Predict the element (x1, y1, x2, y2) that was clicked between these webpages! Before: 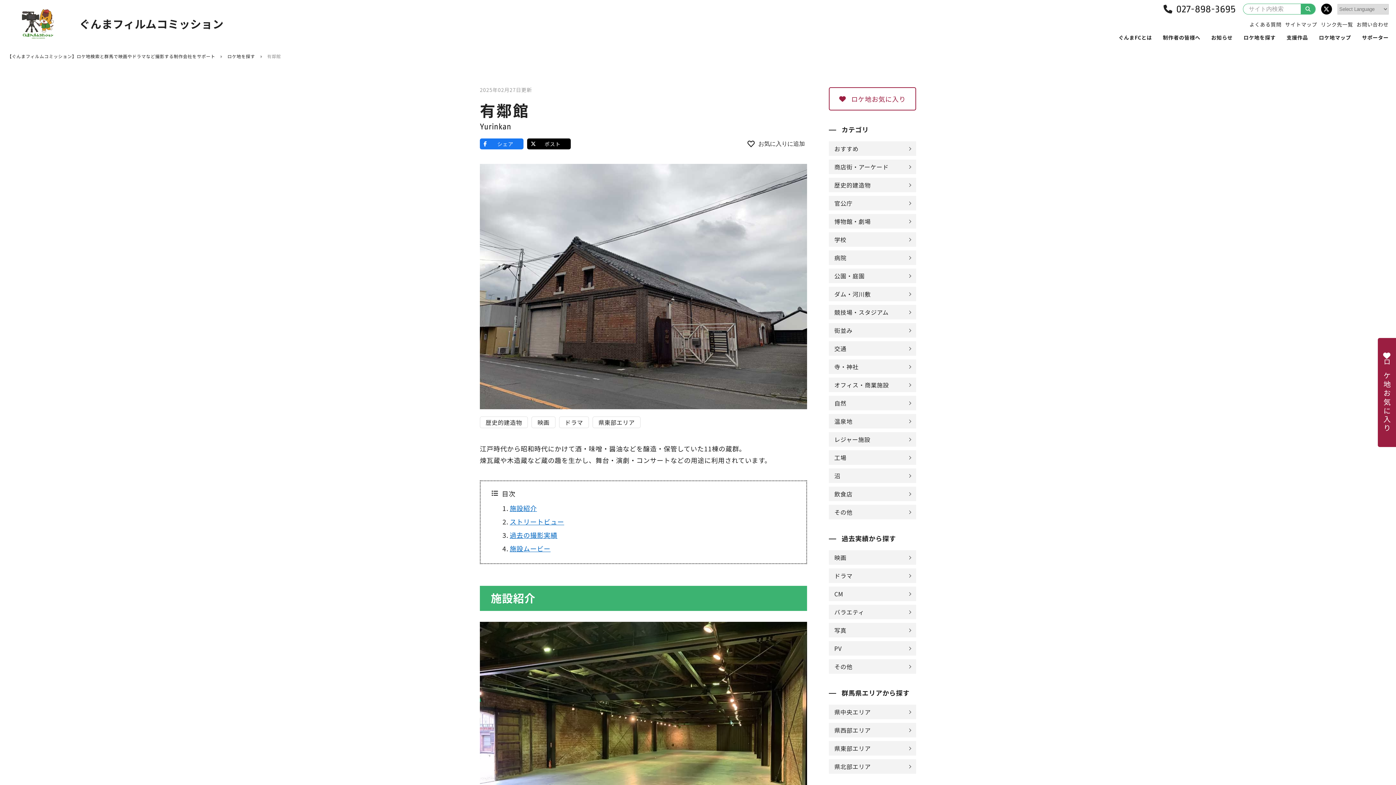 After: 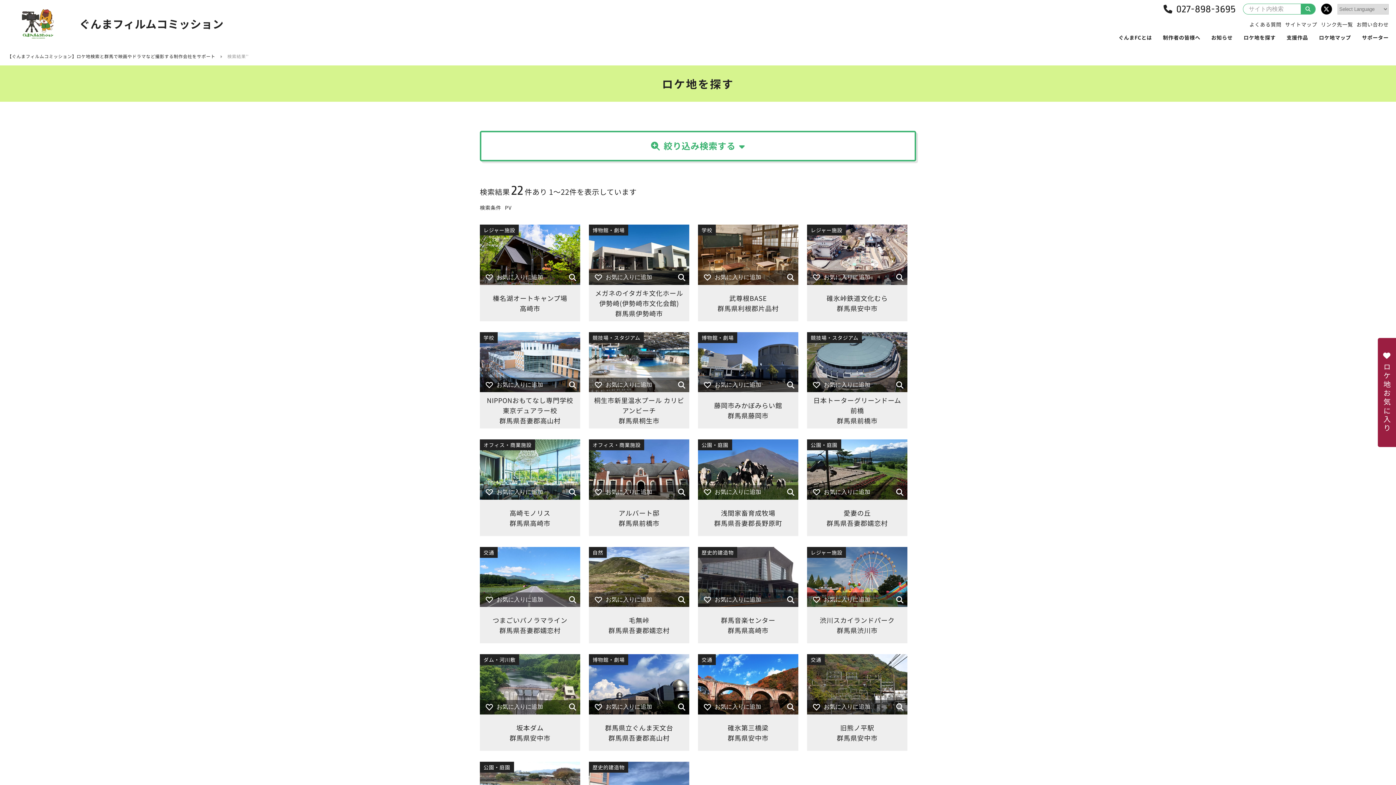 Action: bbox: (829, 641, 916, 656) label: PV